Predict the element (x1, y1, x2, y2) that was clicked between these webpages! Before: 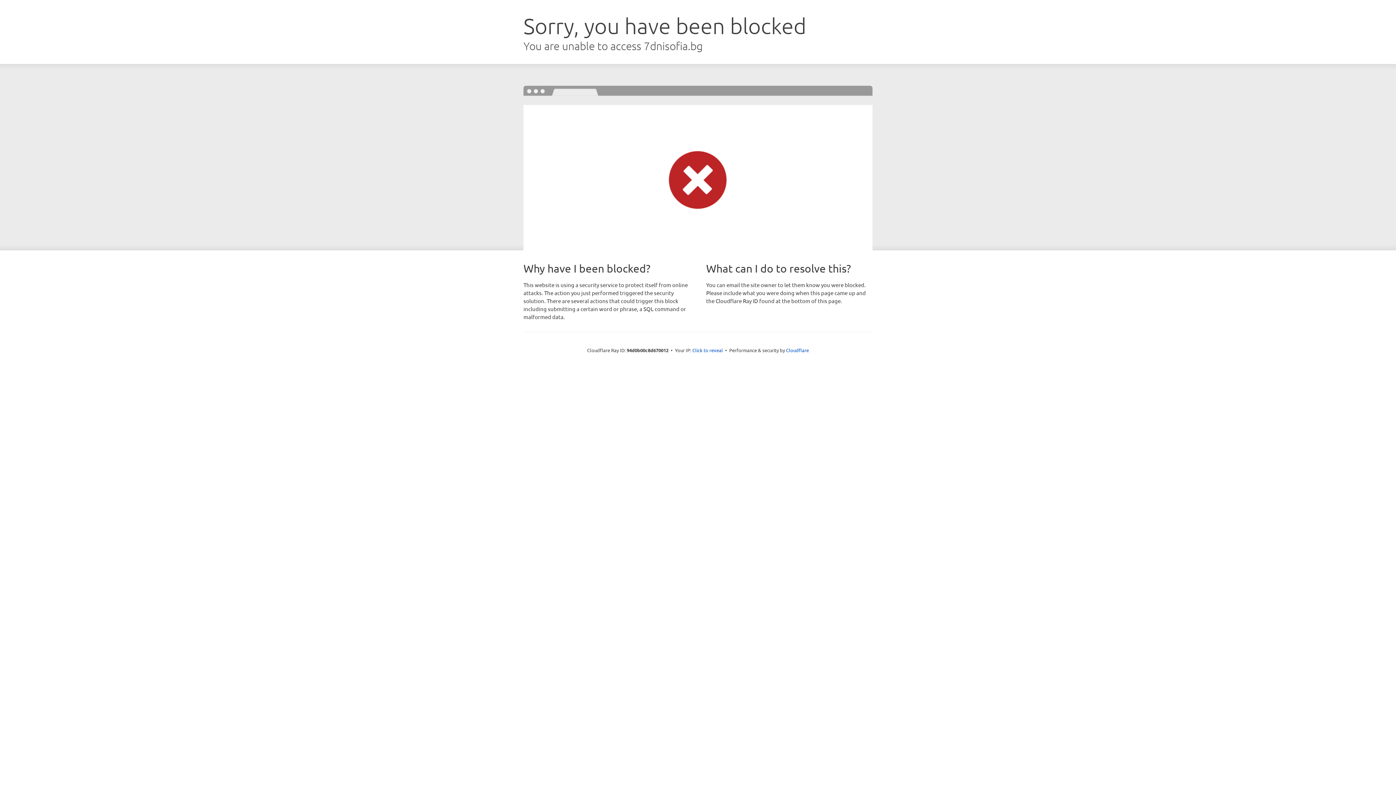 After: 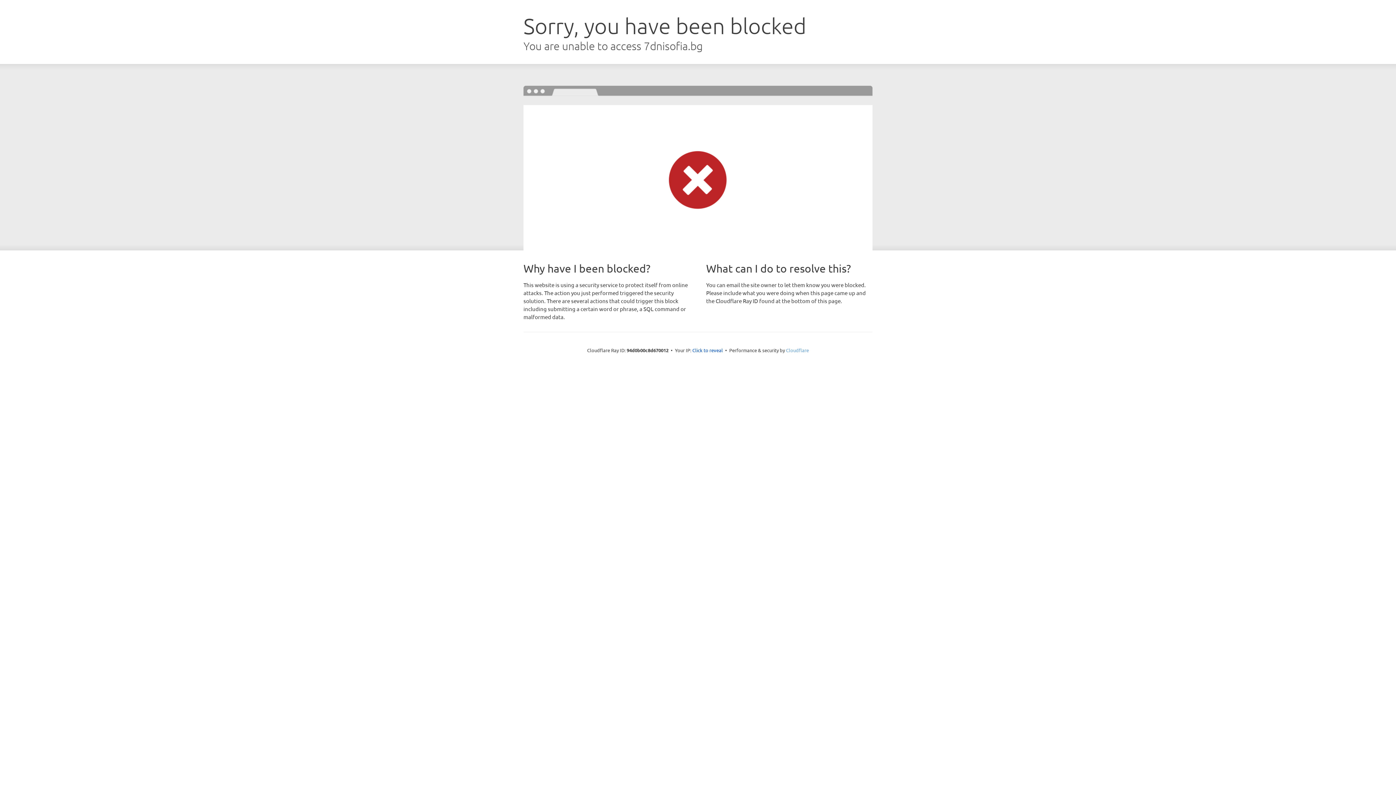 Action: label: Cloudflare bbox: (786, 347, 809, 353)